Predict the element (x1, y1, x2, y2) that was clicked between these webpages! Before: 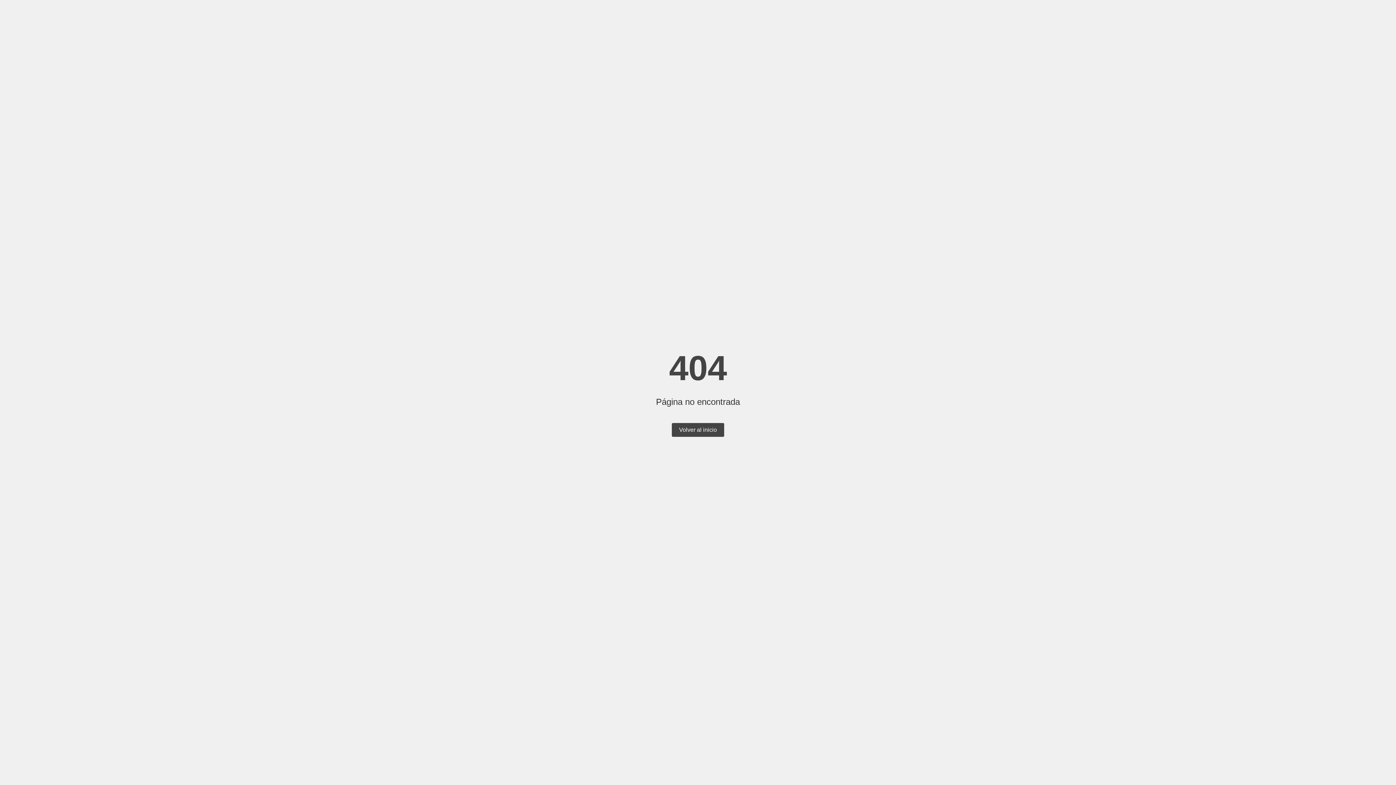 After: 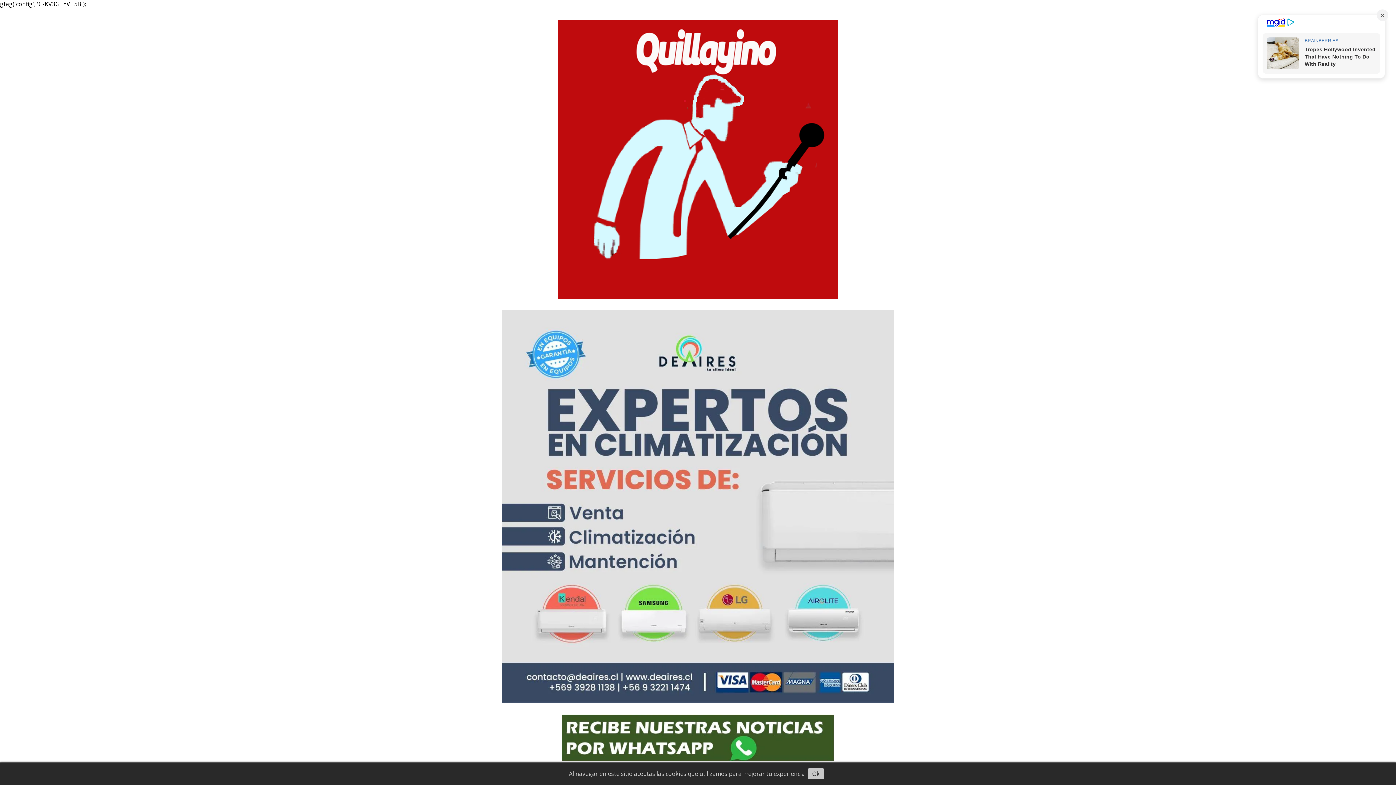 Action: label: Volver al inicio bbox: (672, 423, 724, 437)